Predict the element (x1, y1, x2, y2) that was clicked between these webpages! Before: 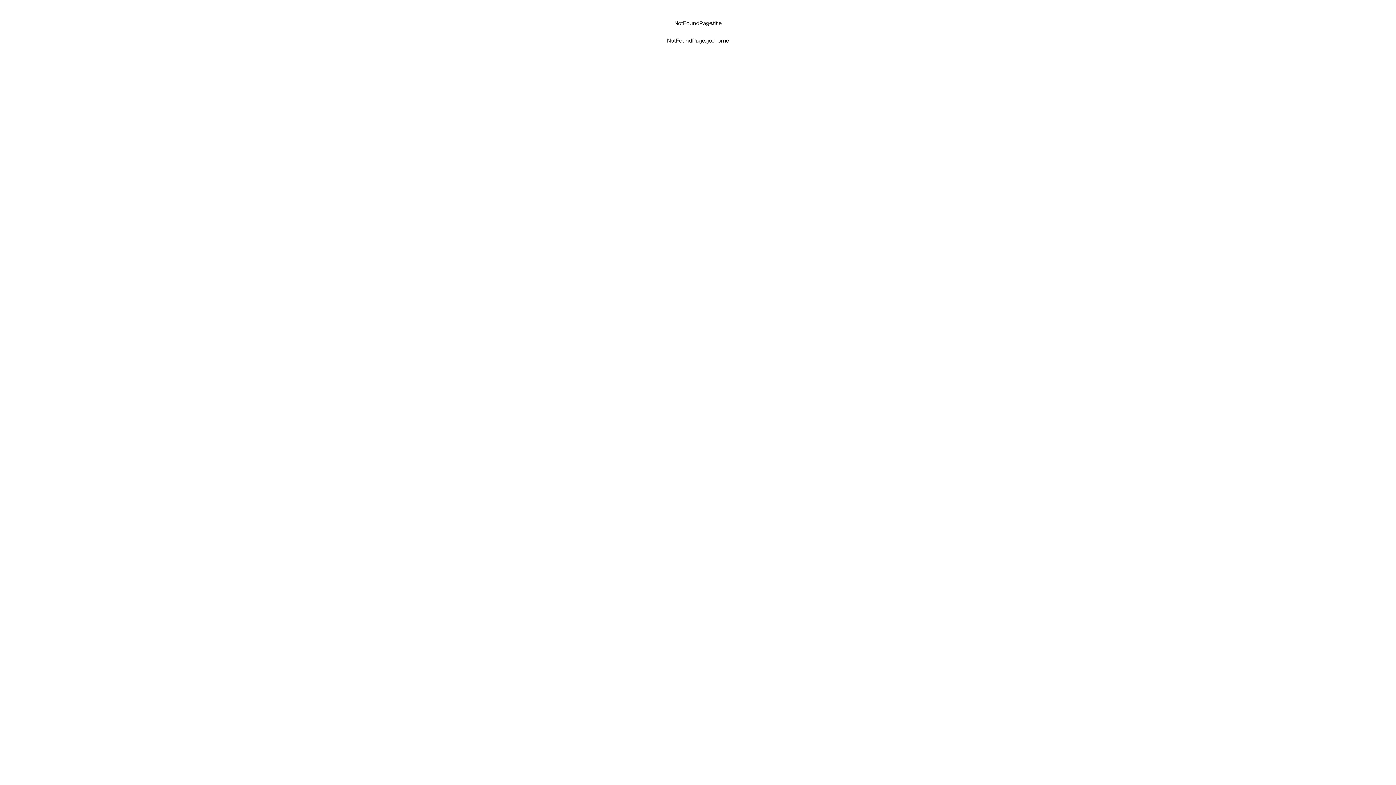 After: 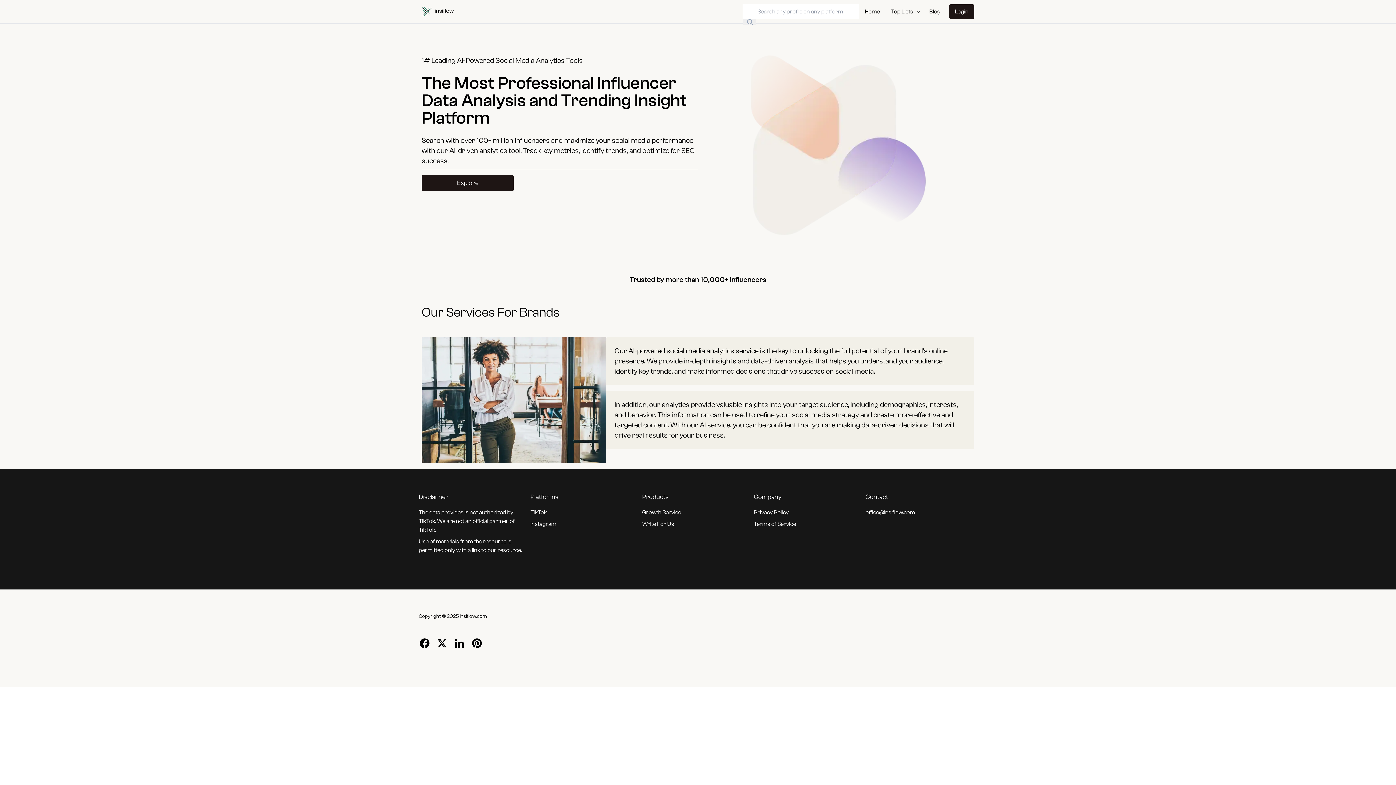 Action: label: NotFoundPage.go_home bbox: (667, 37, 729, 44)